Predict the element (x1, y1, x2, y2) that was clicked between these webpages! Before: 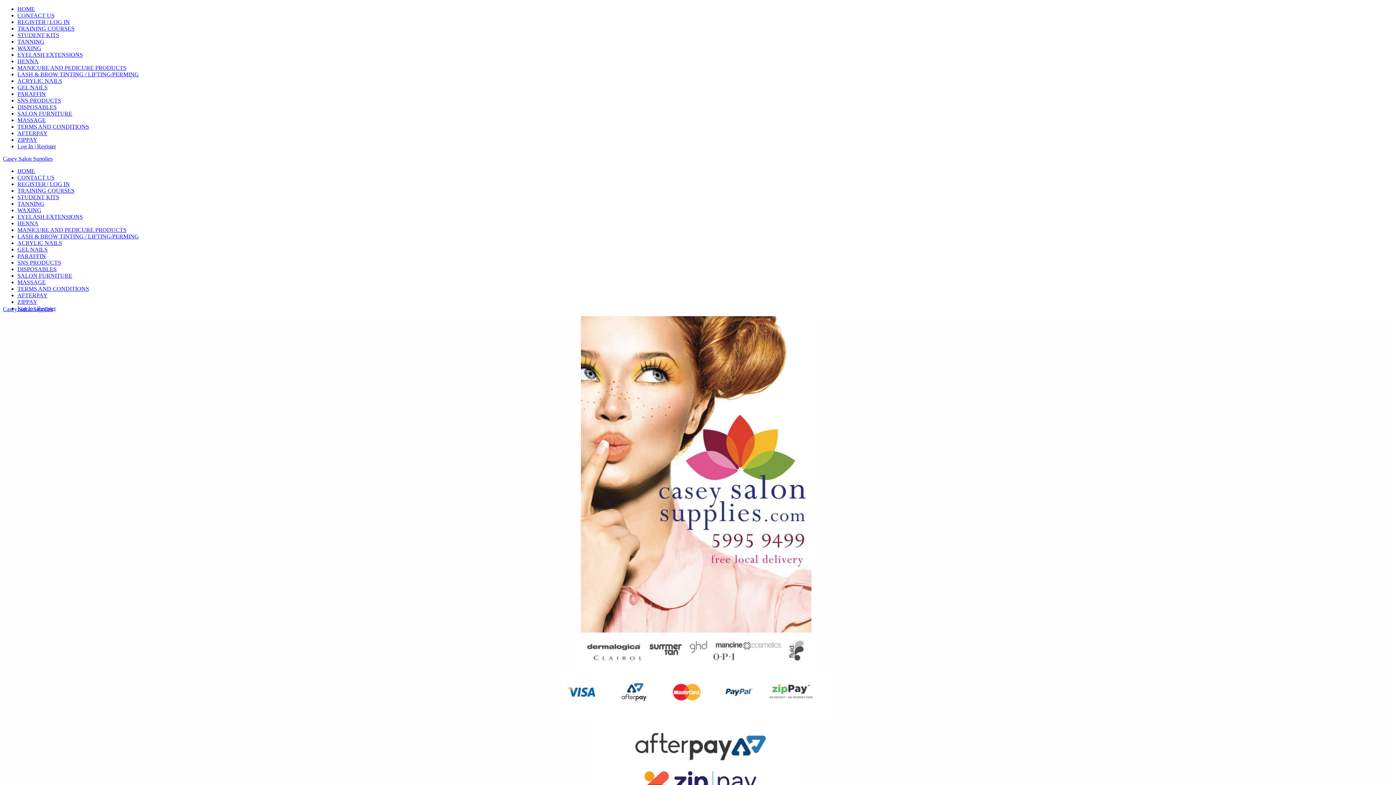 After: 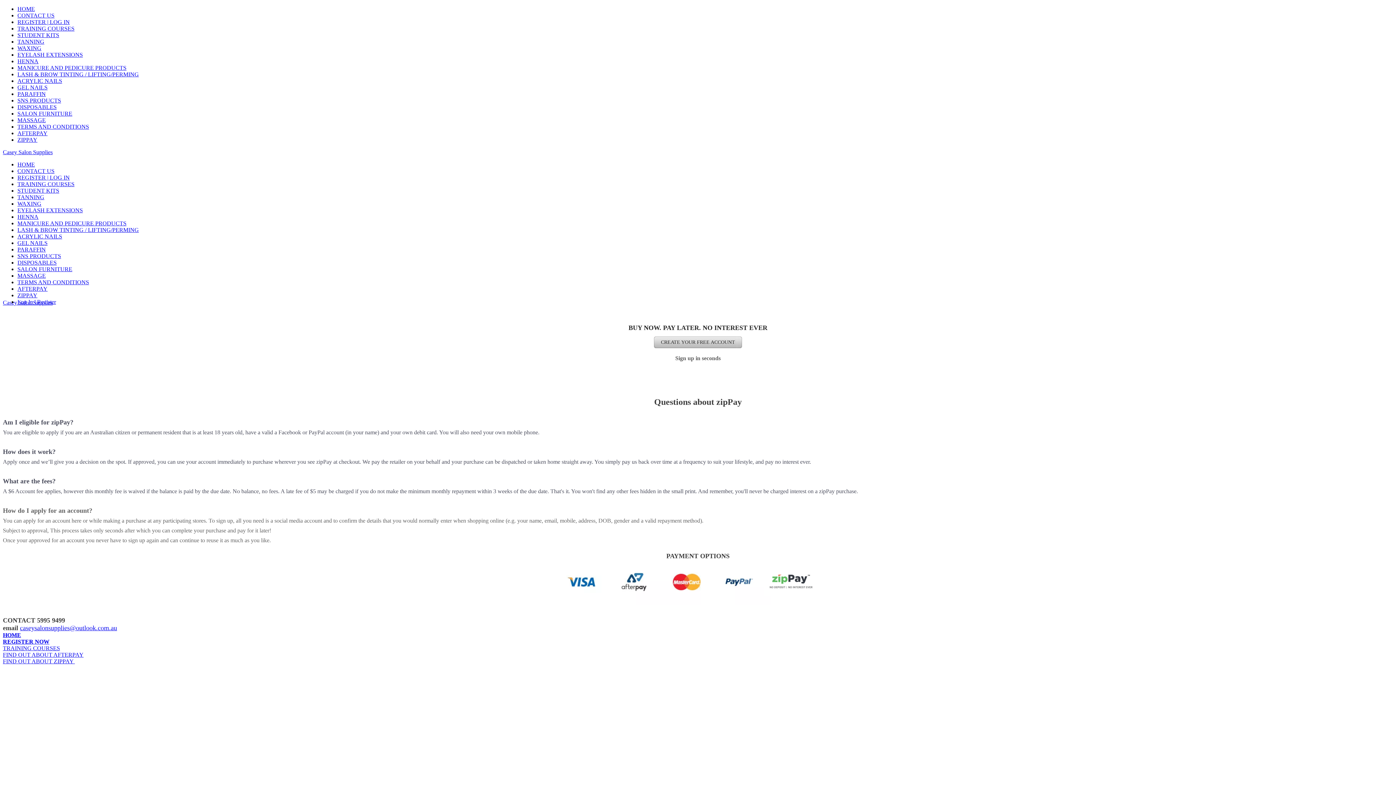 Action: bbox: (17, 136, 37, 142) label: ZIPPAY